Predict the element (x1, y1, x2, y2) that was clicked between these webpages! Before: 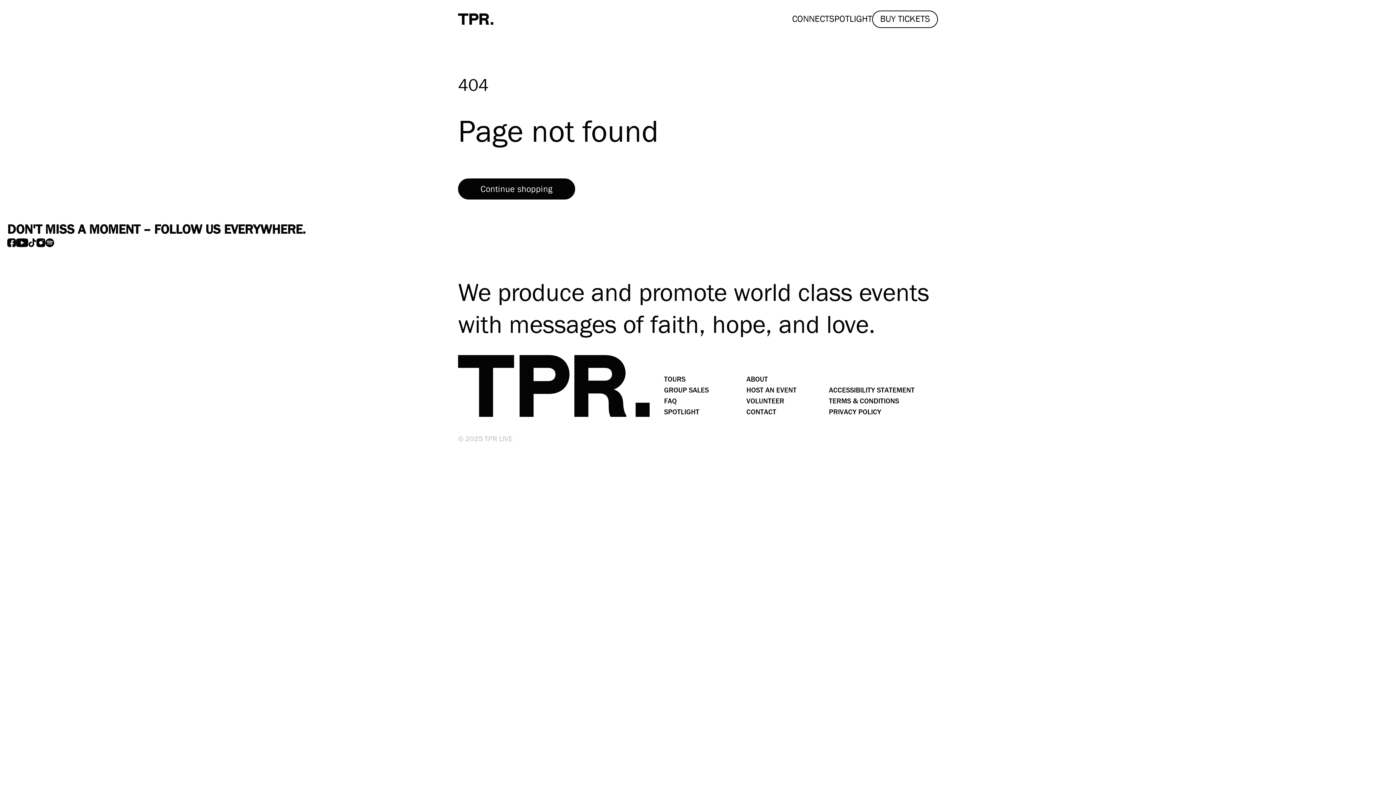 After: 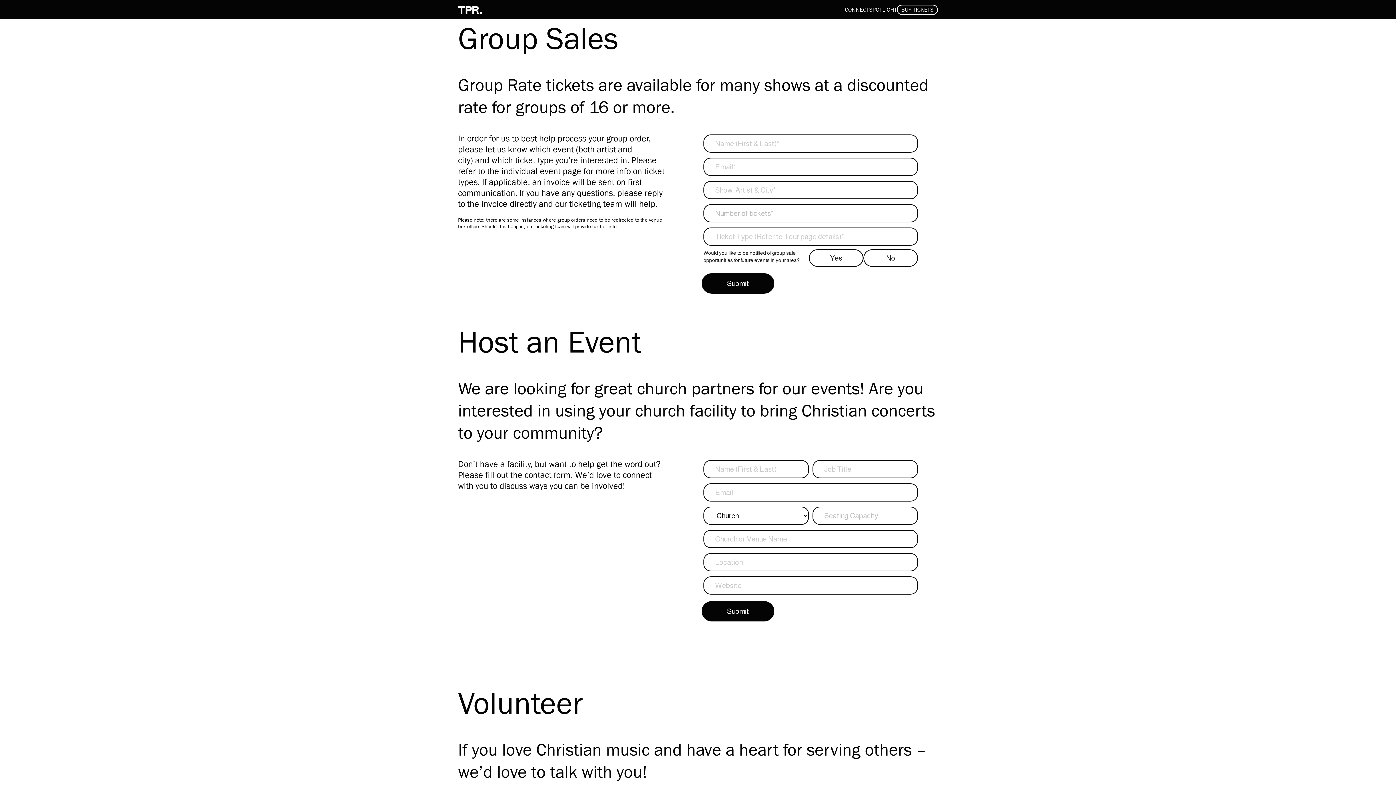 Action: bbox: (664, 385, 708, 395) label: GROUP SALES